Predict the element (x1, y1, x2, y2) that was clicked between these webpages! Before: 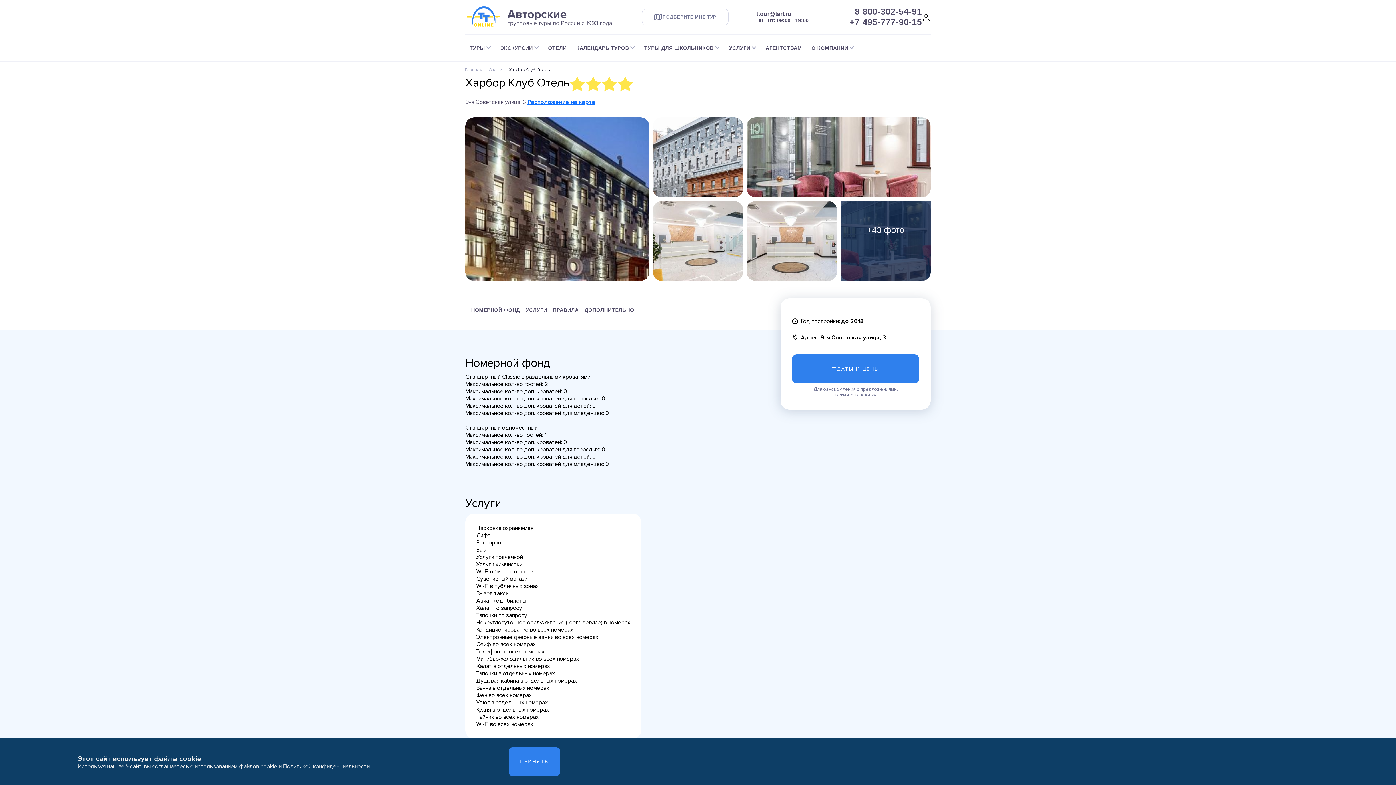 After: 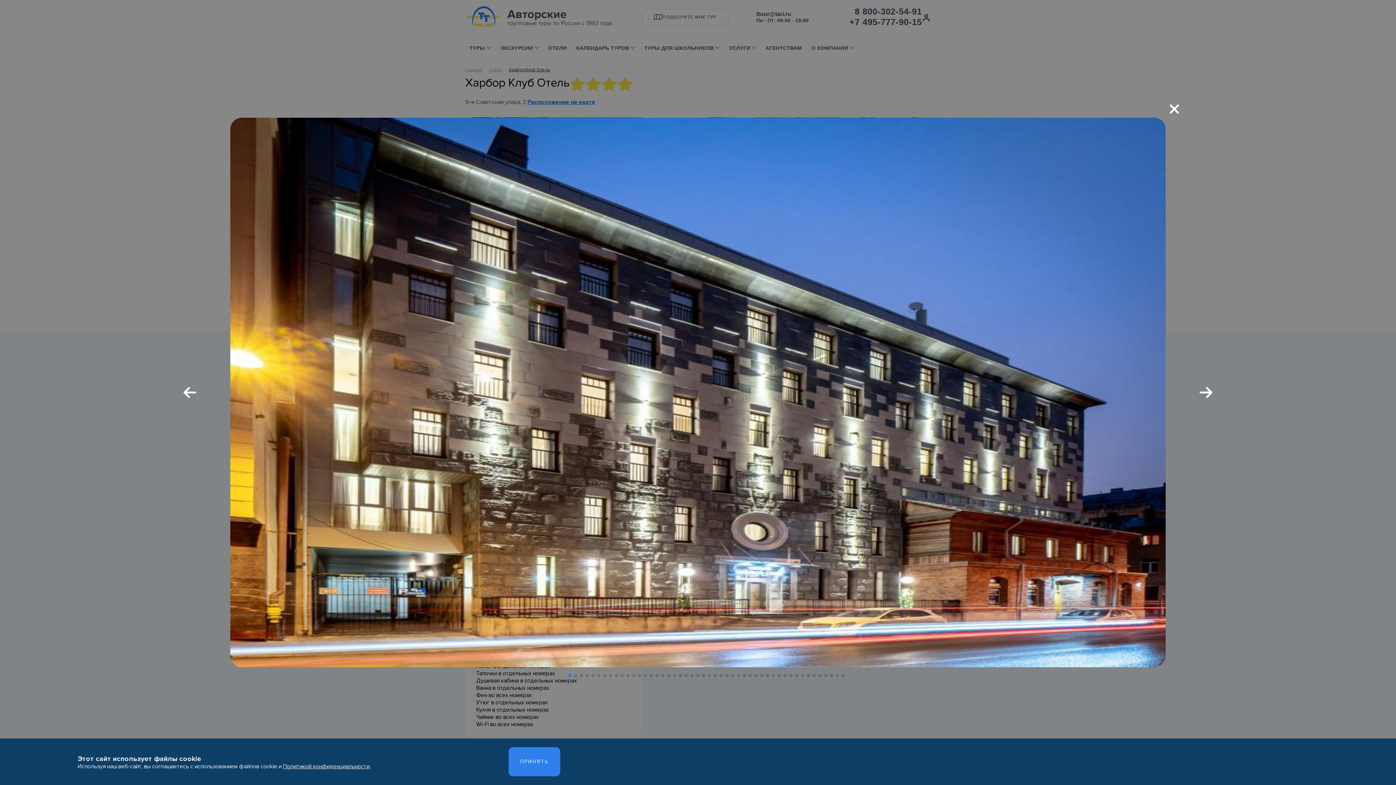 Action: bbox: (653, 153, 743, 160)